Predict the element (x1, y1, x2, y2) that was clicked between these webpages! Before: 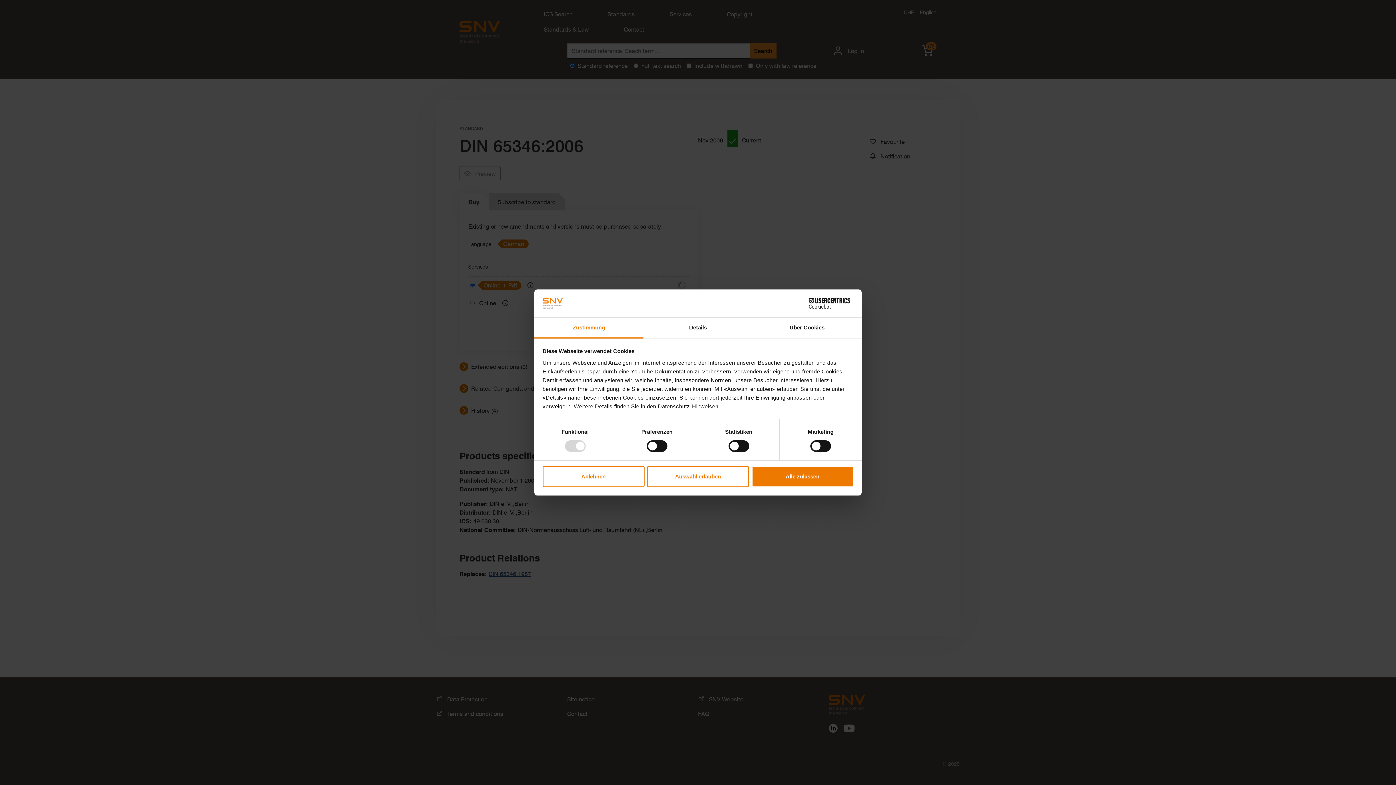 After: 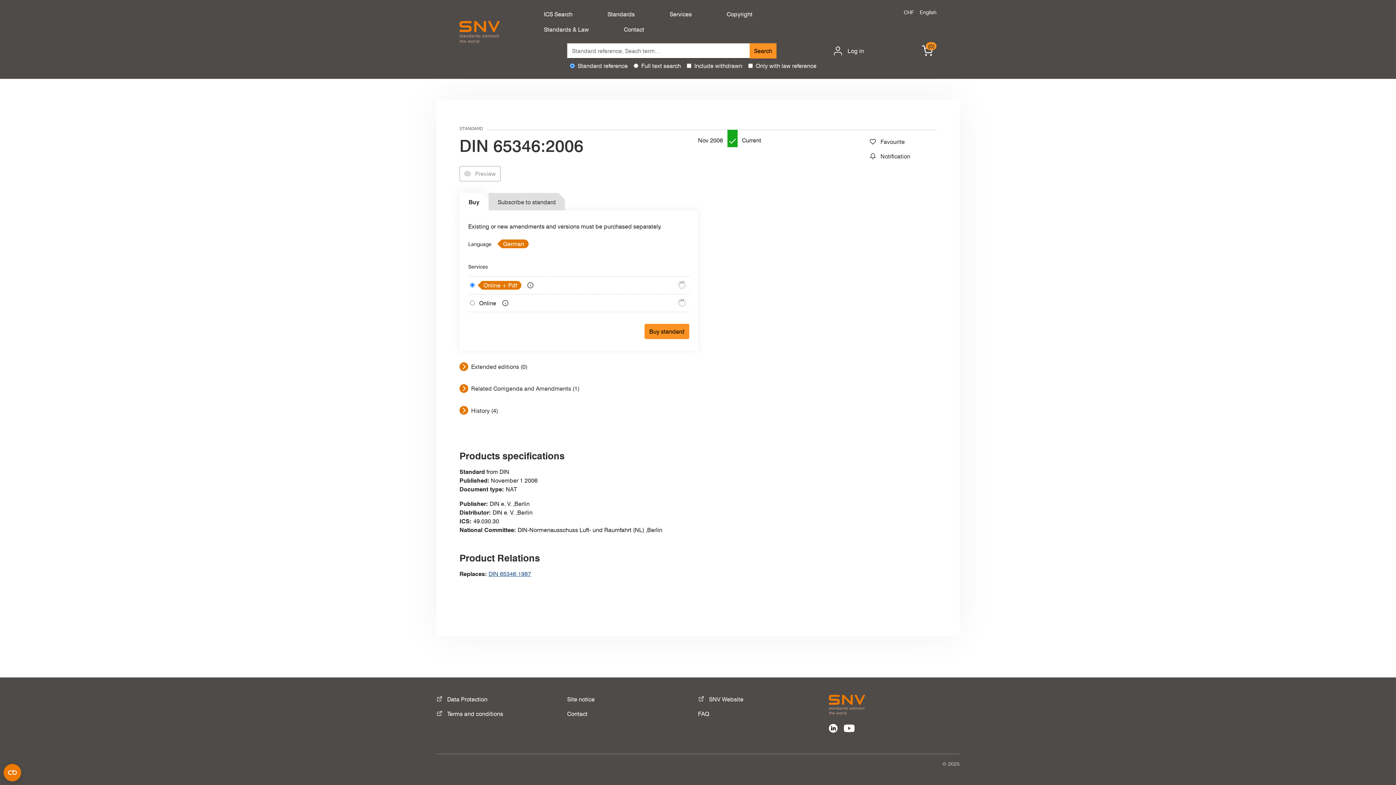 Action: label: Ablehnen bbox: (542, 466, 644, 487)